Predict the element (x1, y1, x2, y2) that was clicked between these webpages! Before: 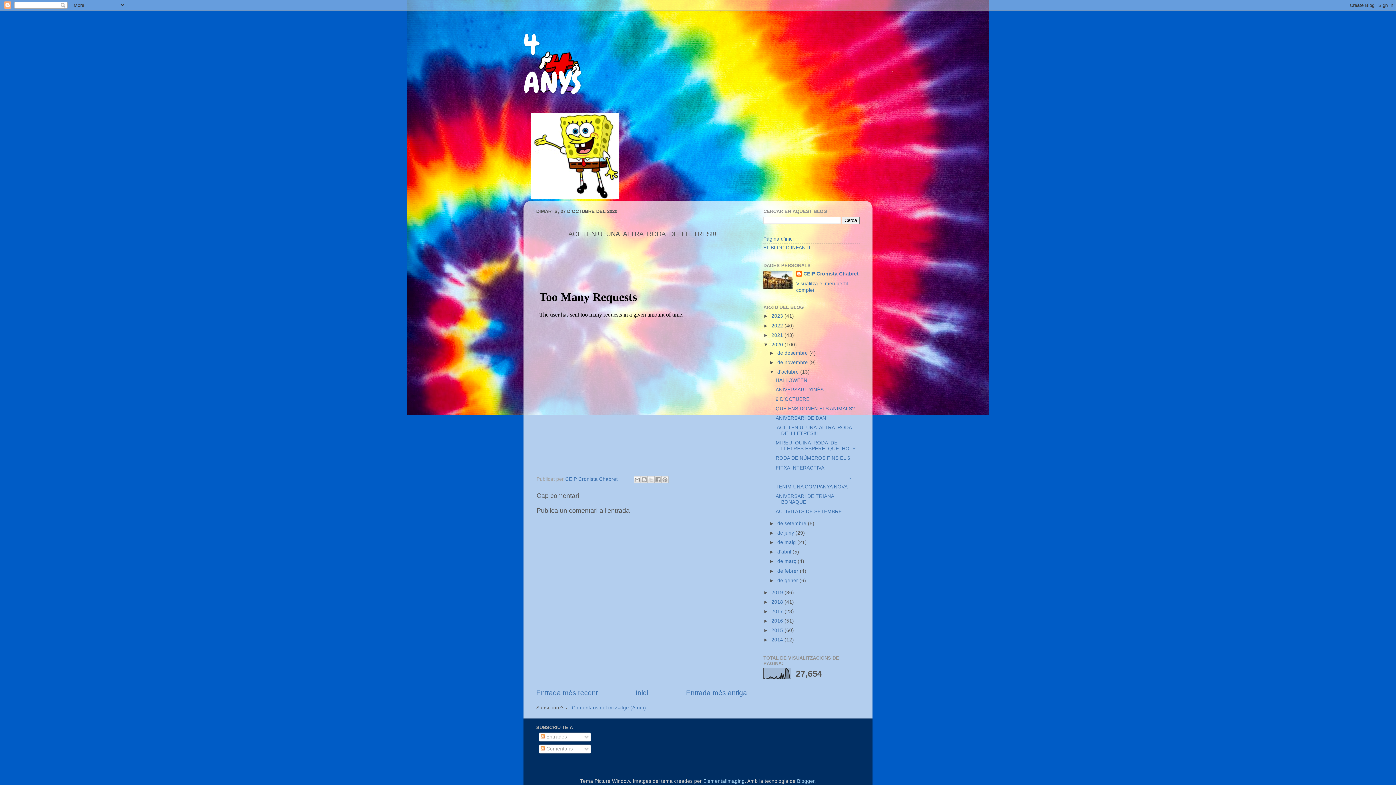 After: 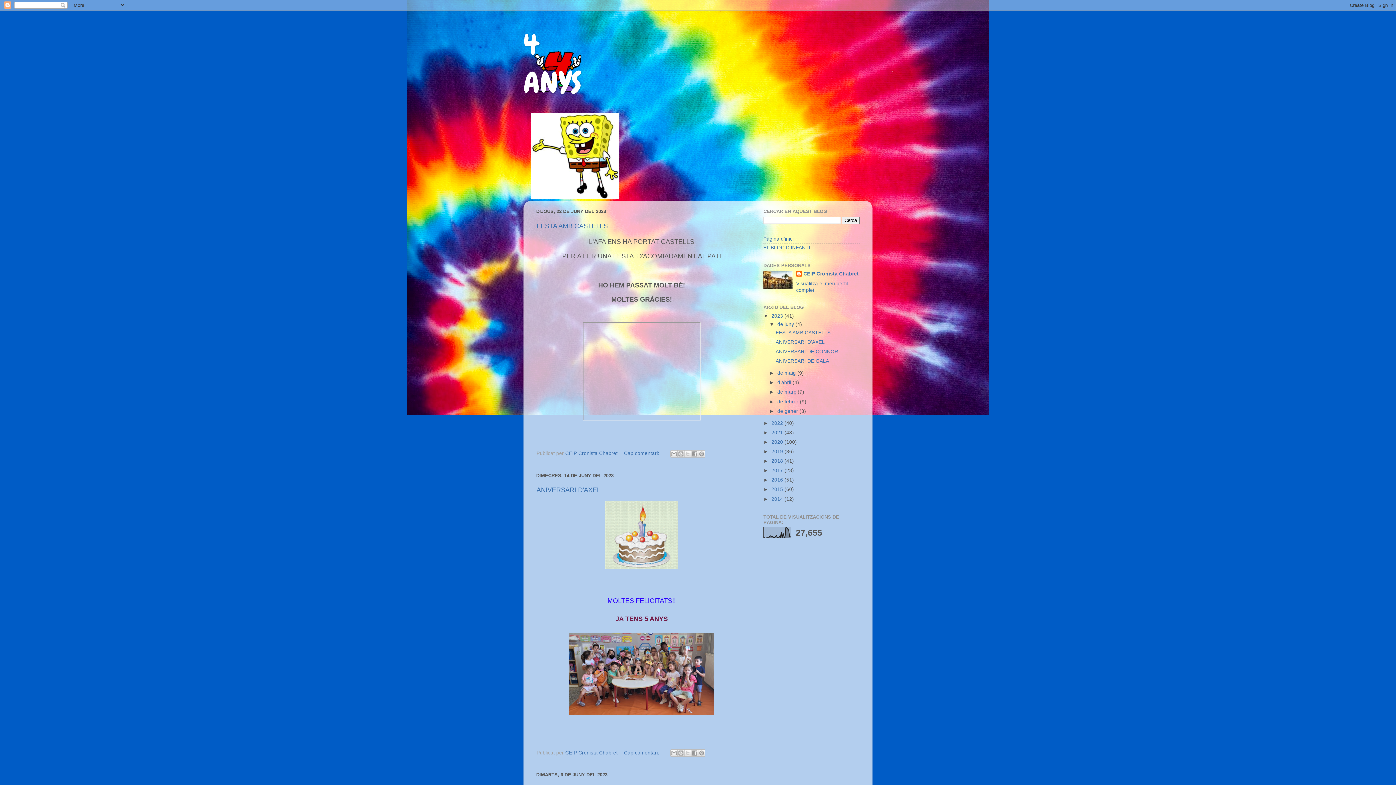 Action: label: Inici bbox: (635, 689, 648, 697)